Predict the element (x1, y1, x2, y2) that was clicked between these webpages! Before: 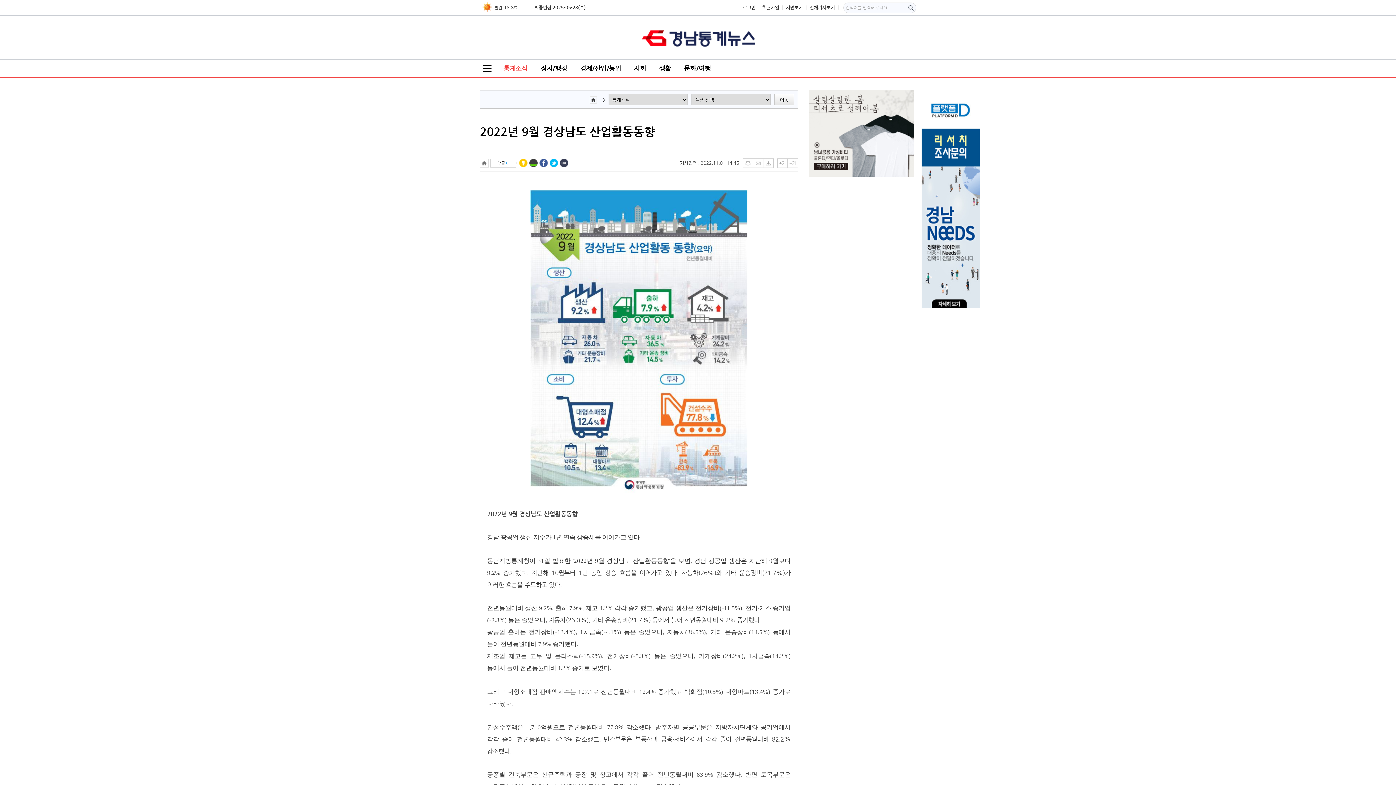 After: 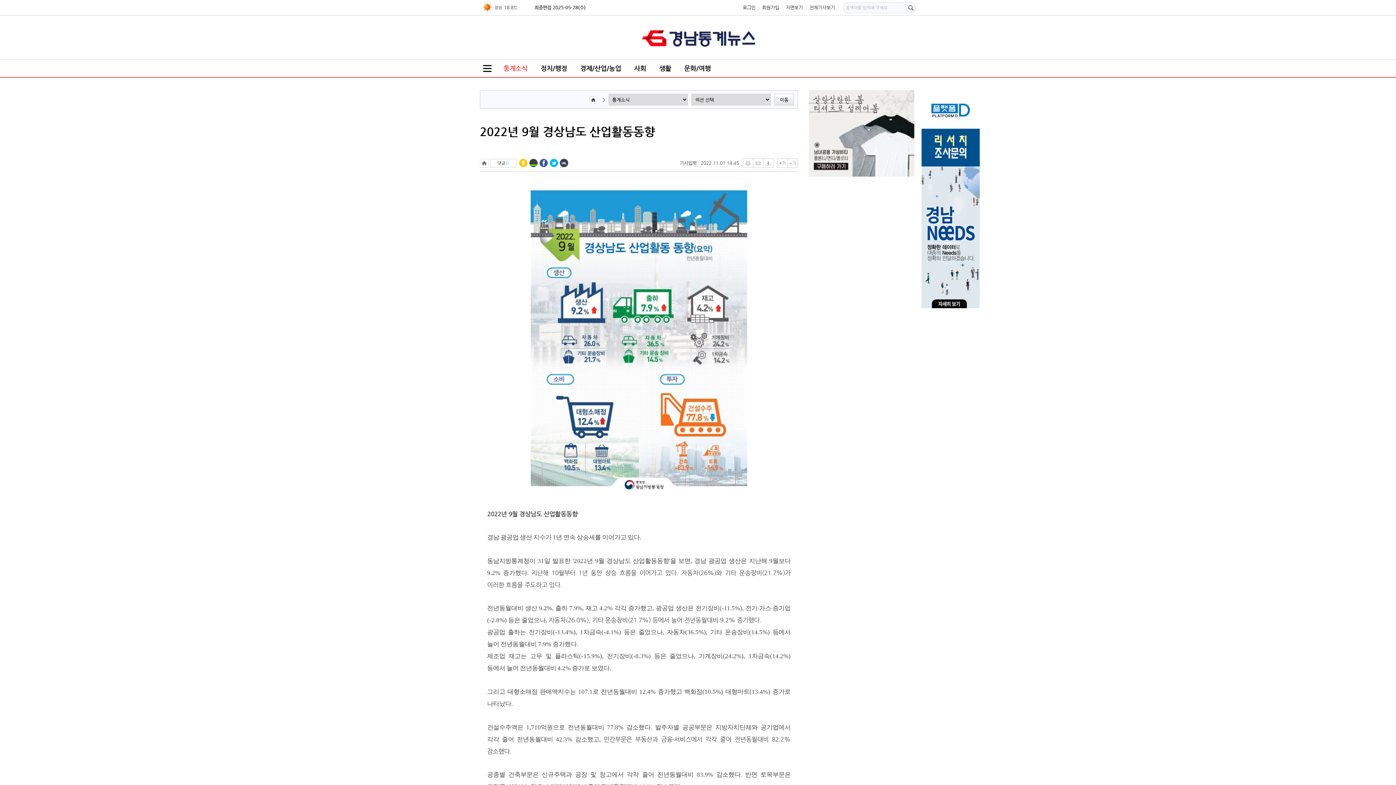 Action: bbox: (905, 0, 916, 10)